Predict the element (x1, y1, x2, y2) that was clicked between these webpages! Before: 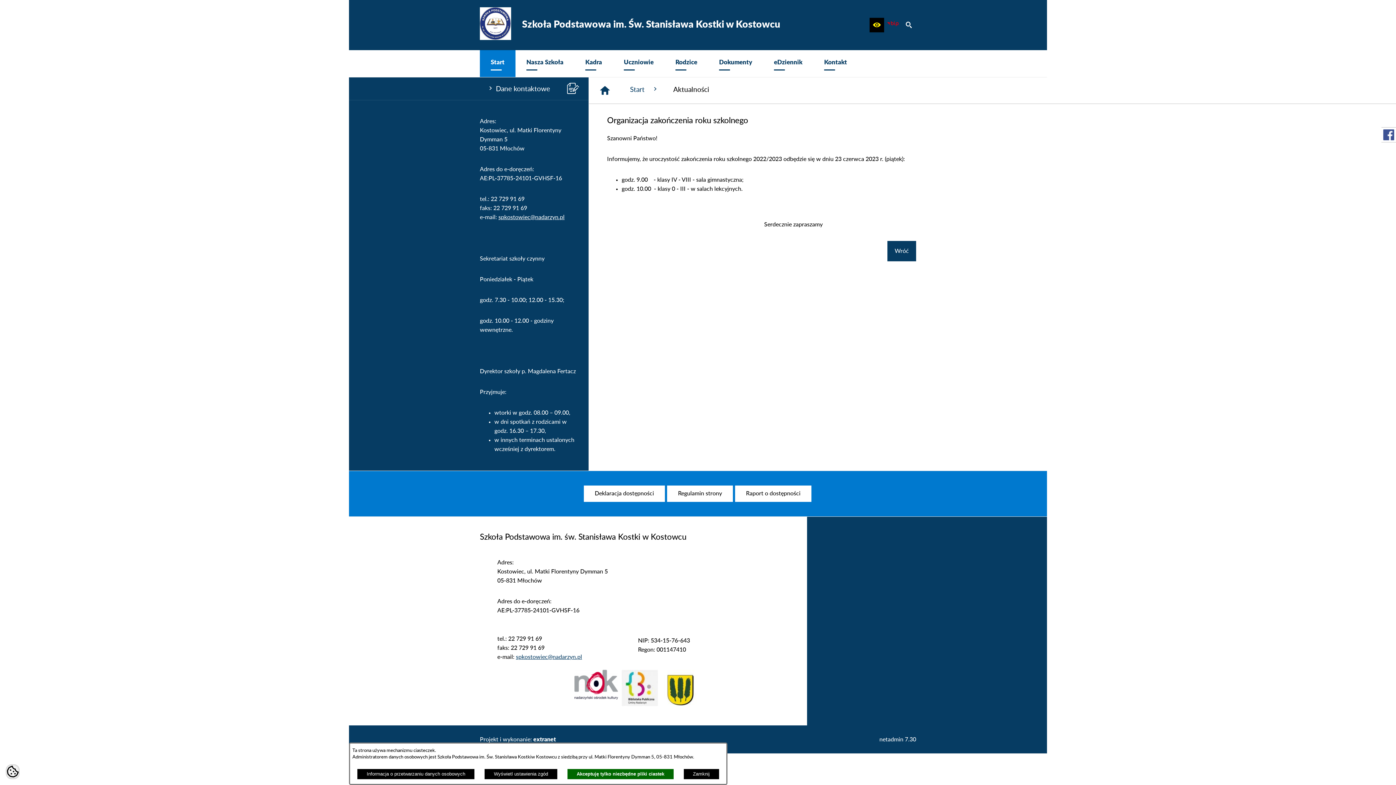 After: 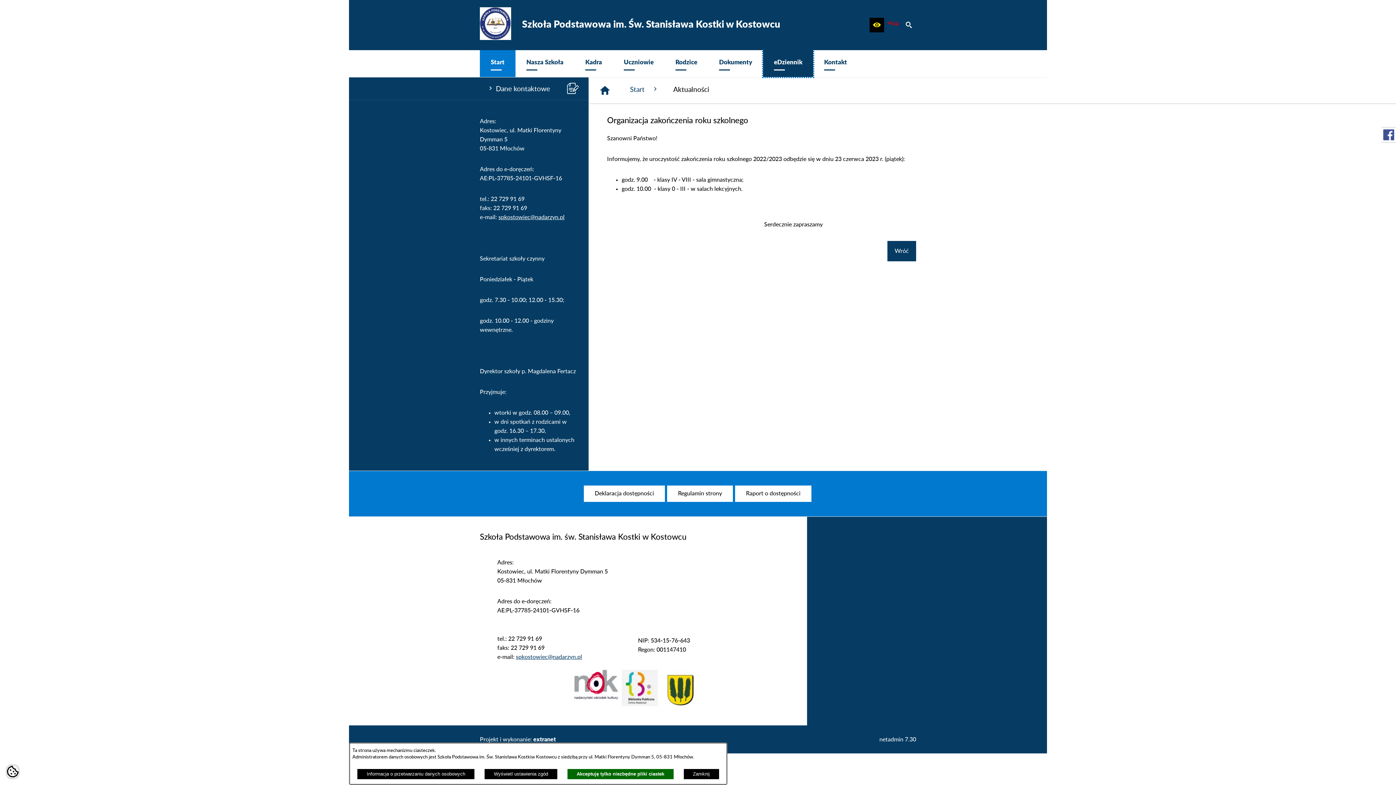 Action: bbox: (763, 50, 813, 77) label: eDziennik